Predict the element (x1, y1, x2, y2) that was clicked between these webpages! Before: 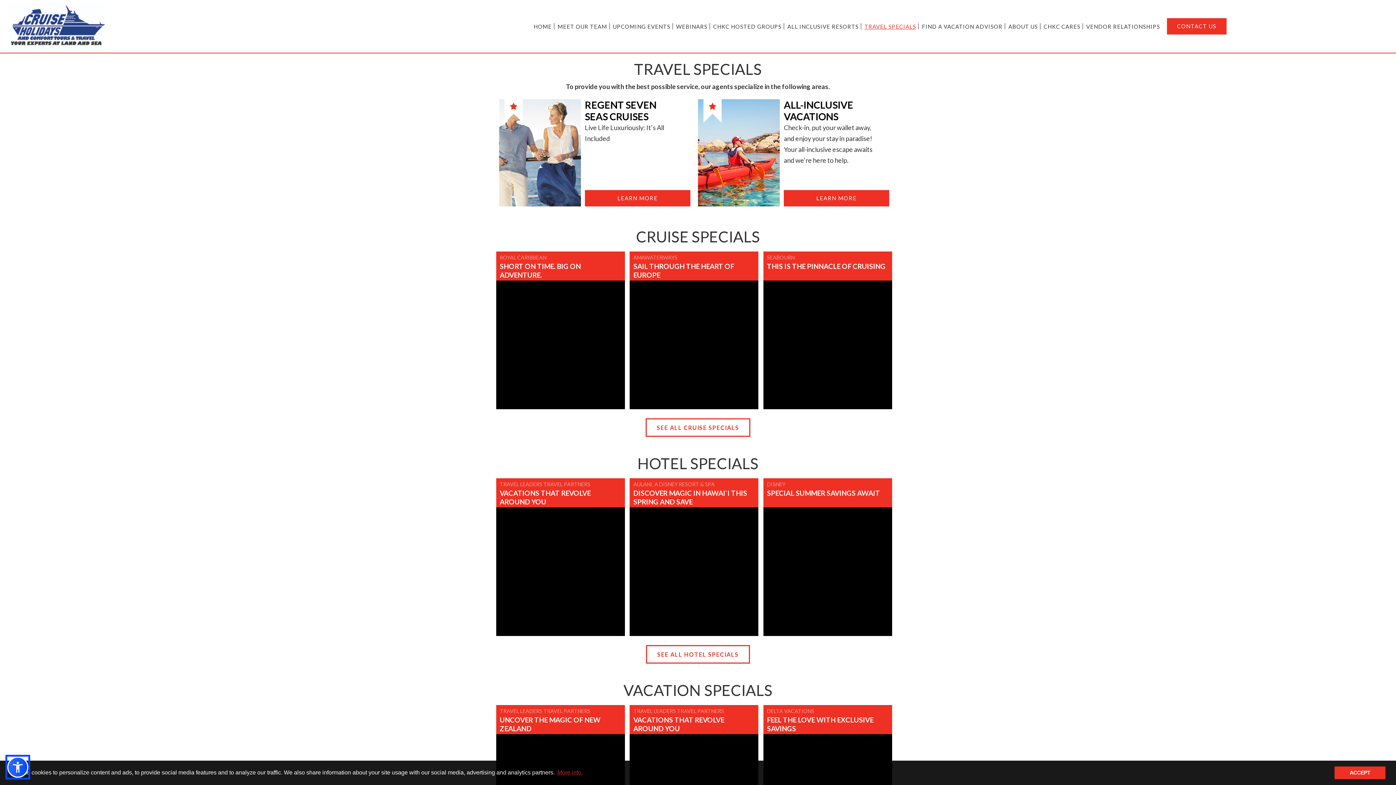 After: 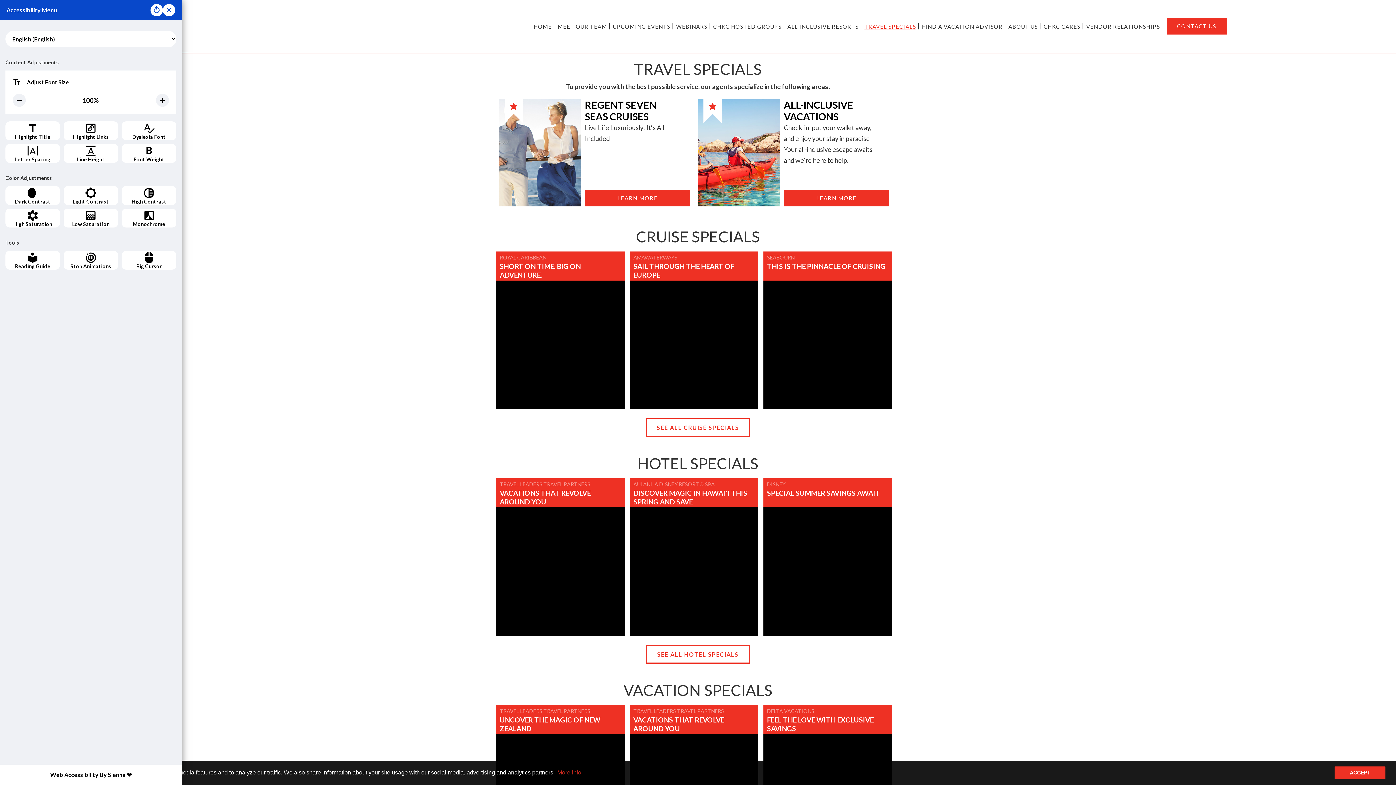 Action: bbox: (7, 757, 28, 778)